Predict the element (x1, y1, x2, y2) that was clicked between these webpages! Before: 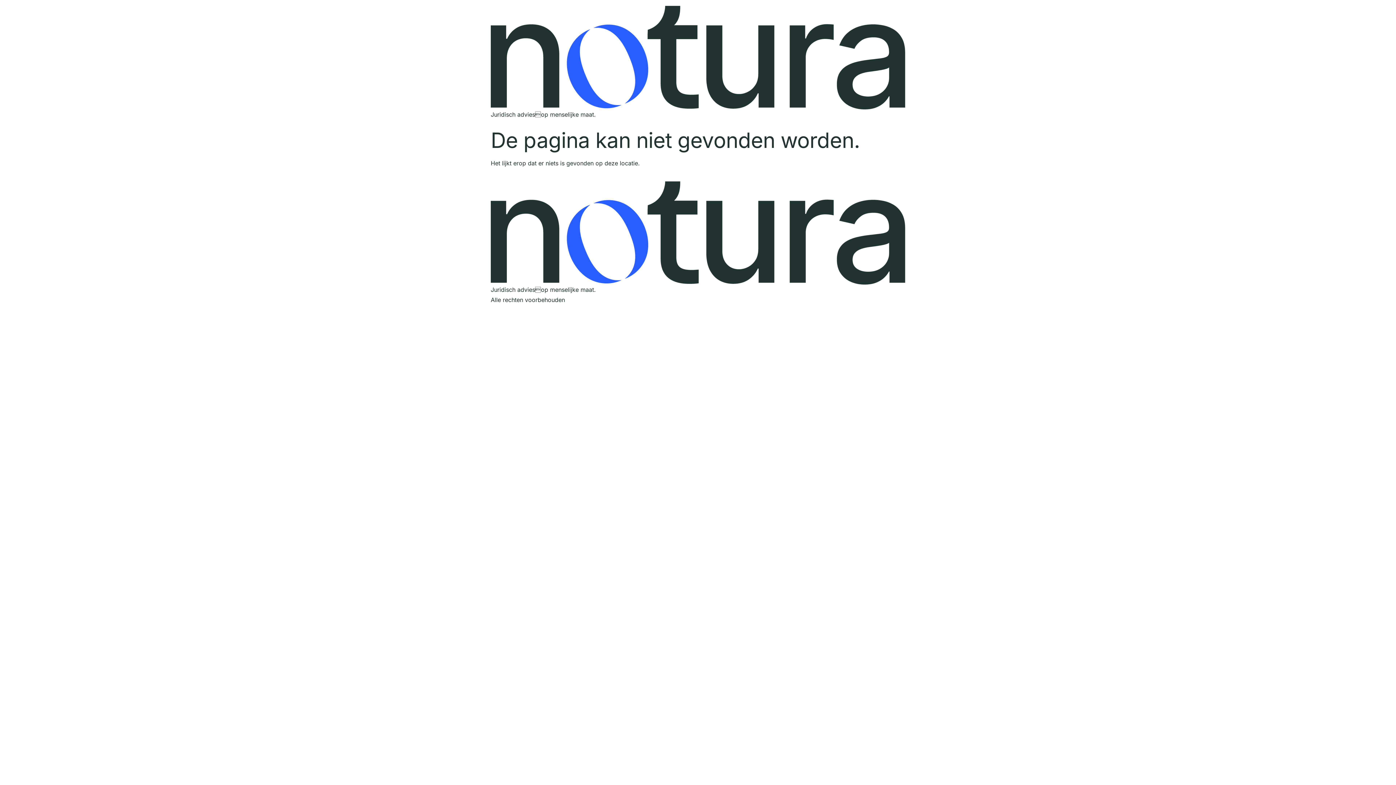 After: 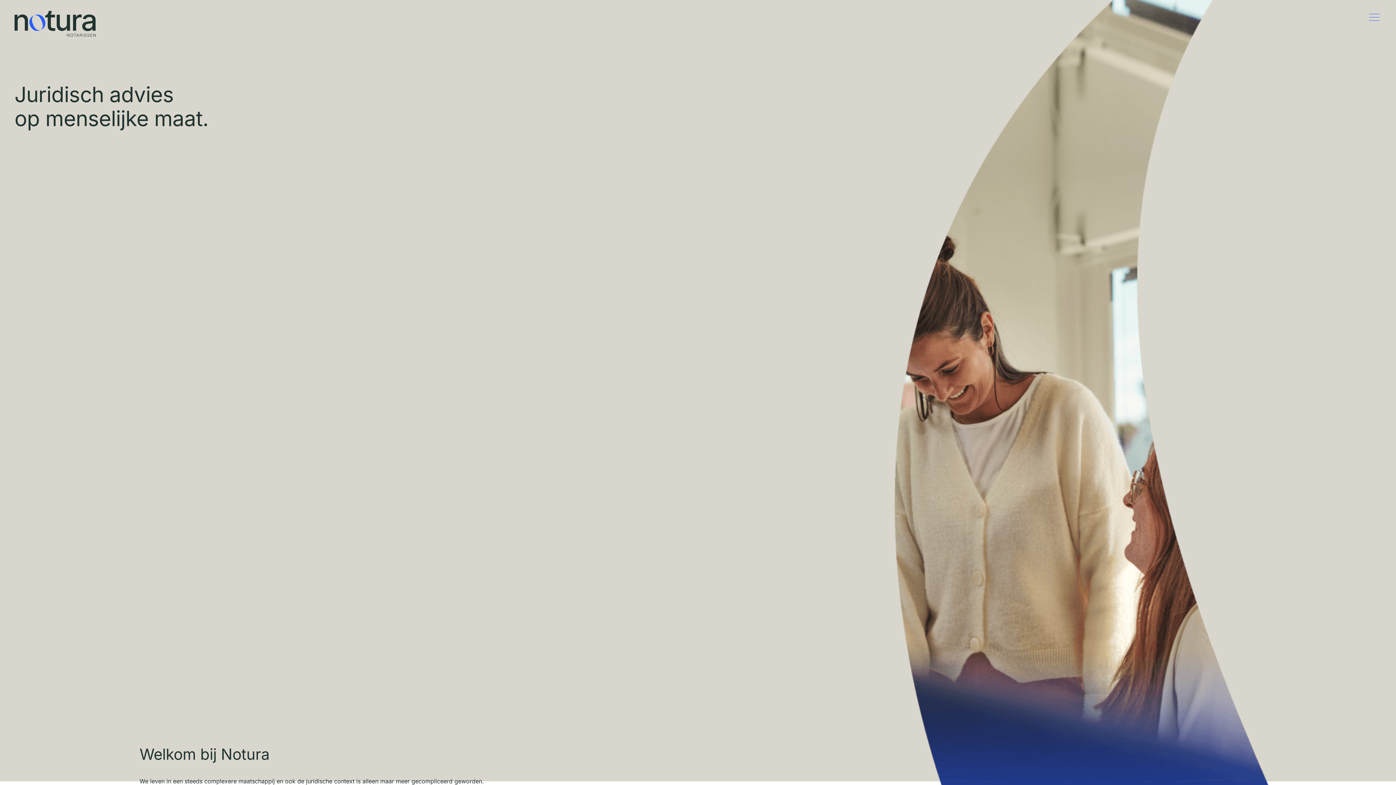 Action: bbox: (490, 5, 905, 109)